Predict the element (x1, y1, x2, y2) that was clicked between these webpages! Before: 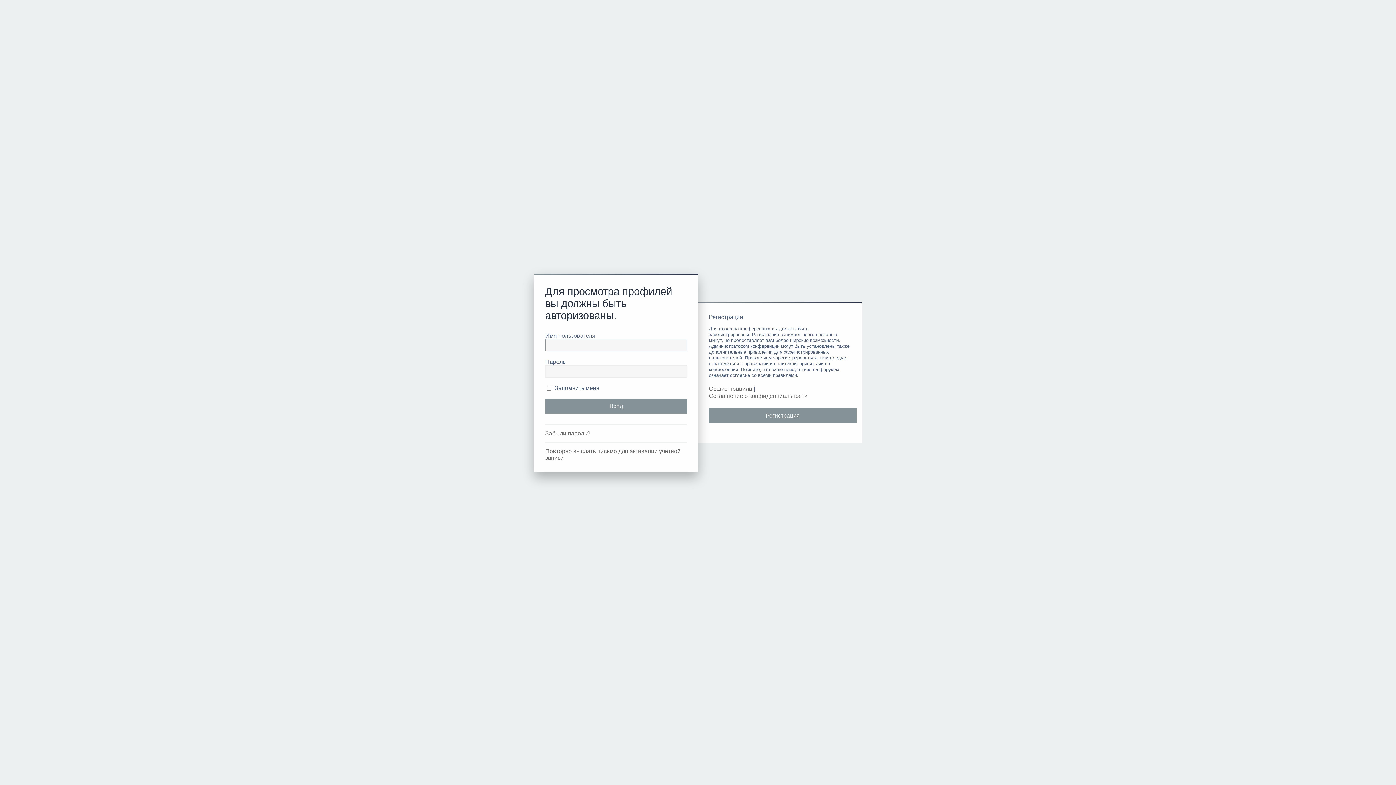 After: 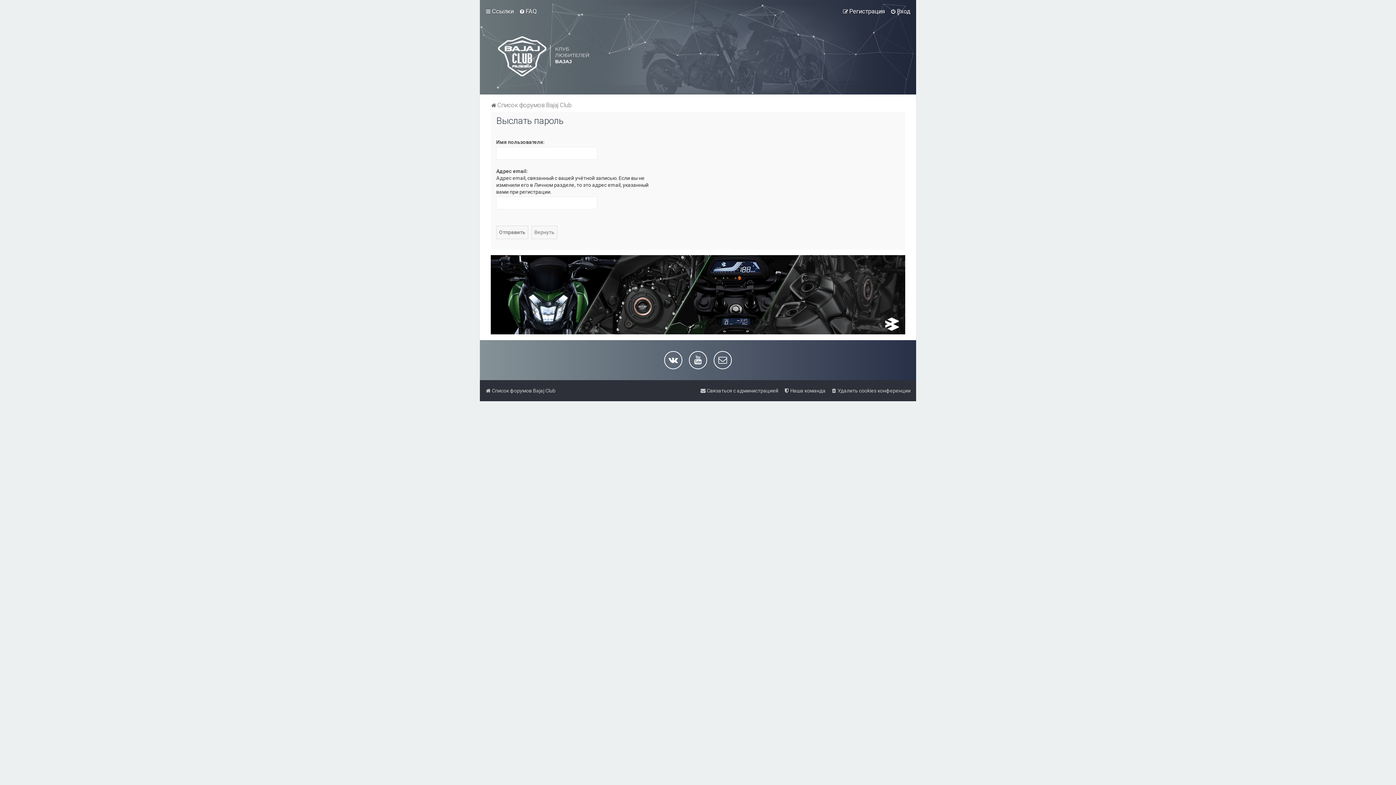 Action: bbox: (545, 430, 590, 437) label: Забыли пароль?